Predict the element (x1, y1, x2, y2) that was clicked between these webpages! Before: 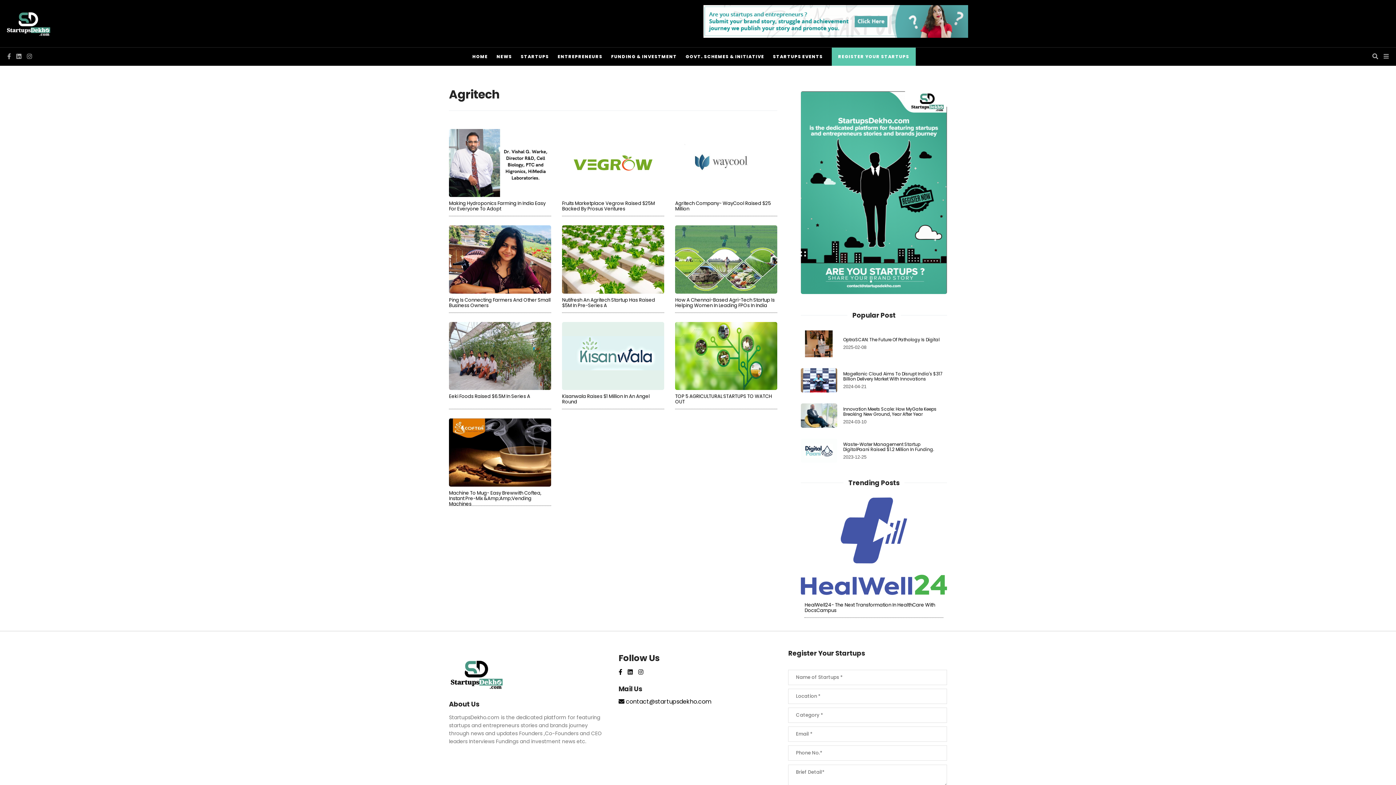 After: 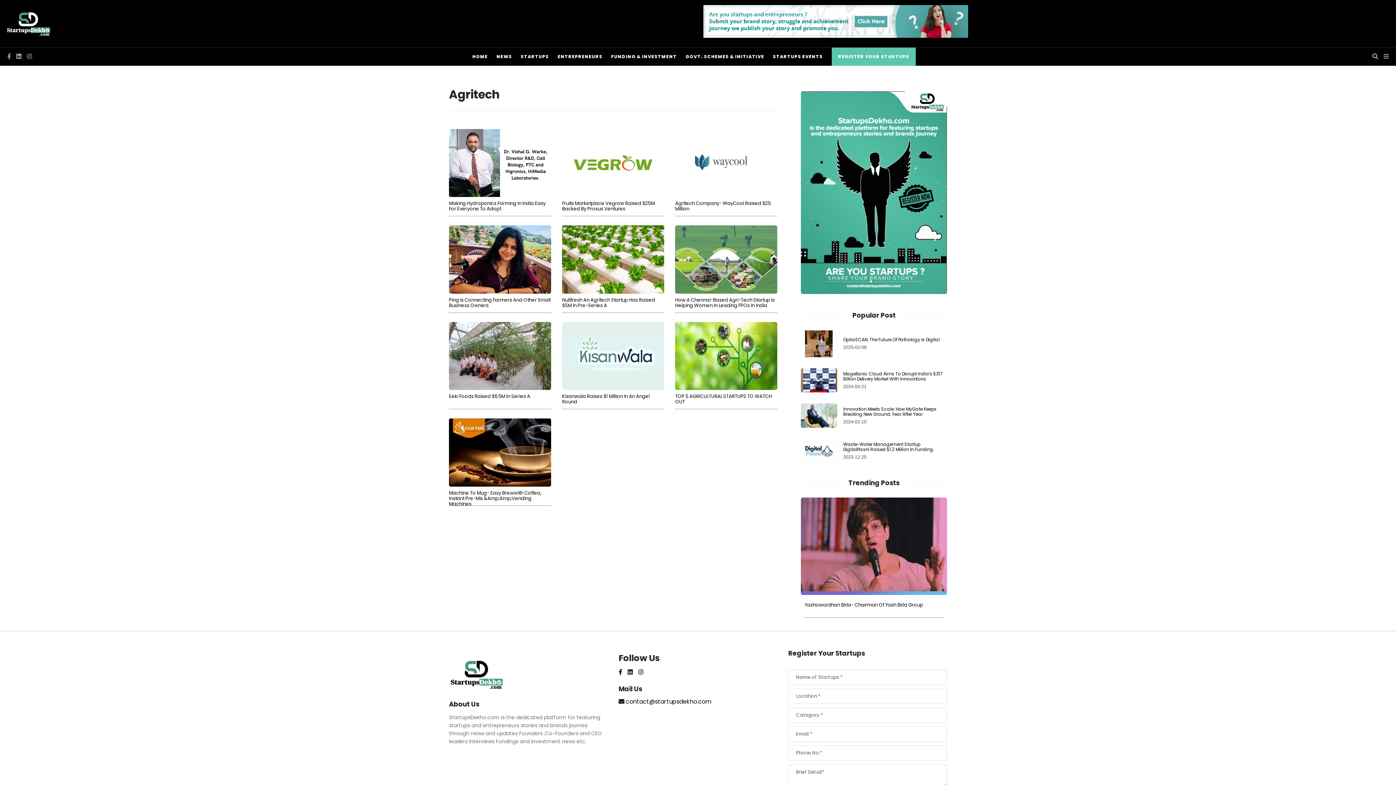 Action: bbox: (638, 639, 643, 657)